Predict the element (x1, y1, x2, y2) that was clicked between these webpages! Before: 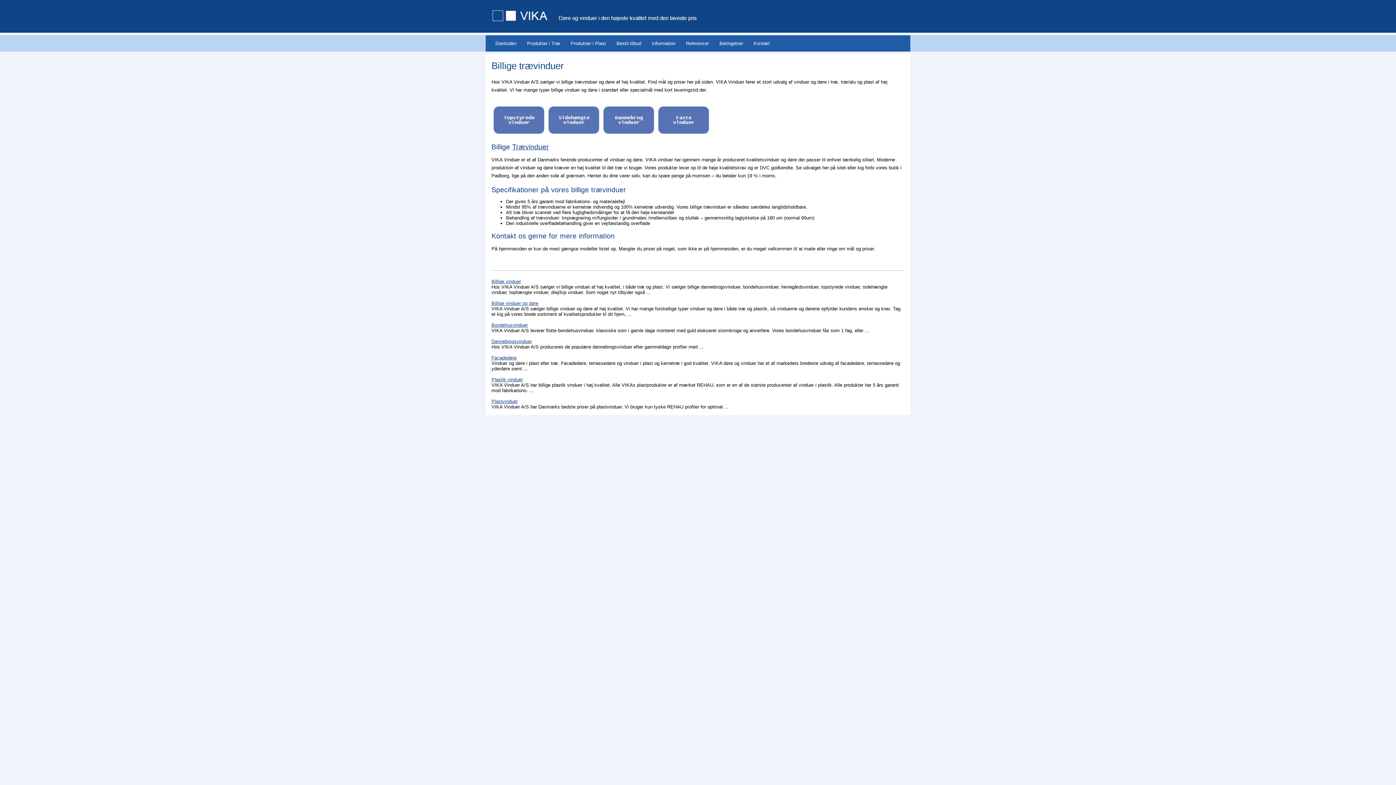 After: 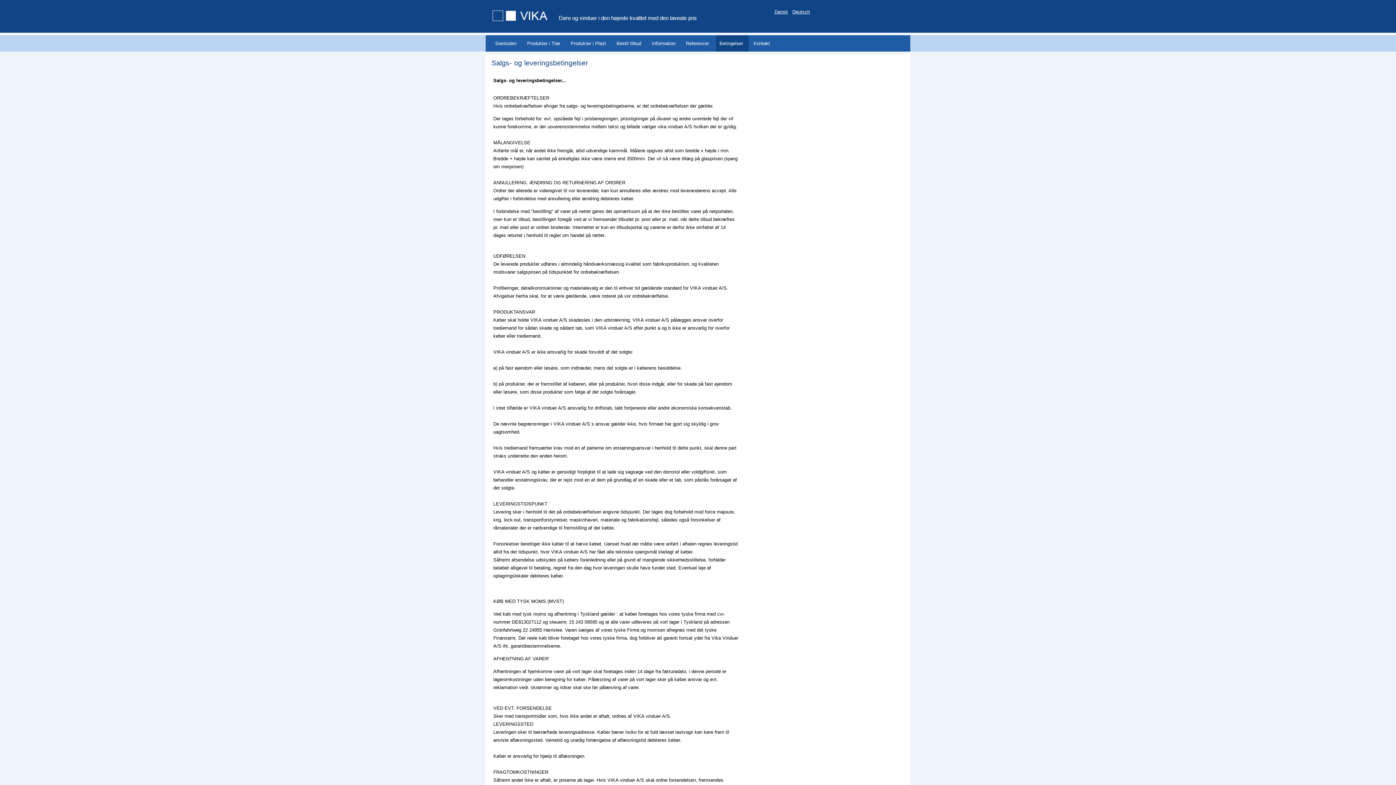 Action: bbox: (716, 35, 748, 51) label: Betingelser